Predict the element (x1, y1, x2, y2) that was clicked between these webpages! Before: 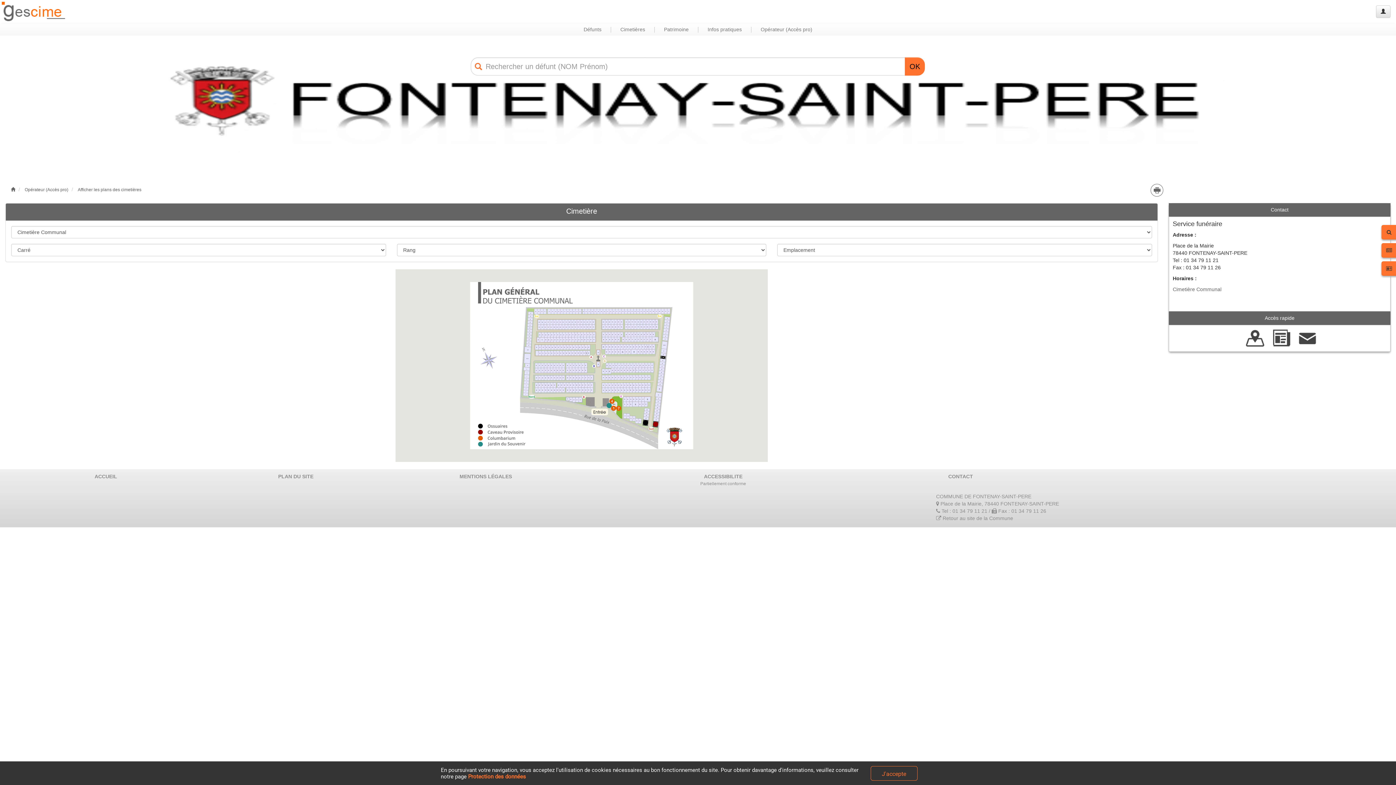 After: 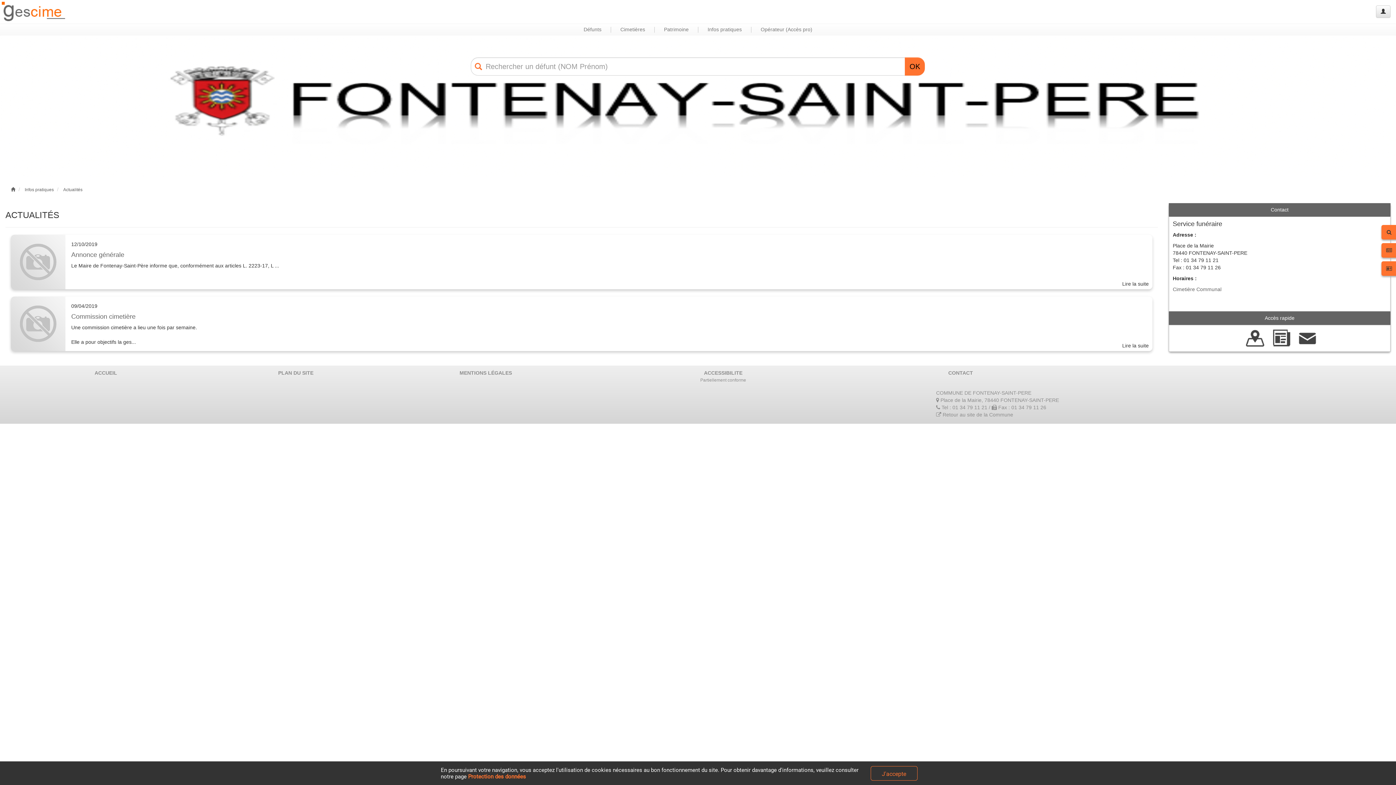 Action: bbox: (1268, 335, 1294, 340)